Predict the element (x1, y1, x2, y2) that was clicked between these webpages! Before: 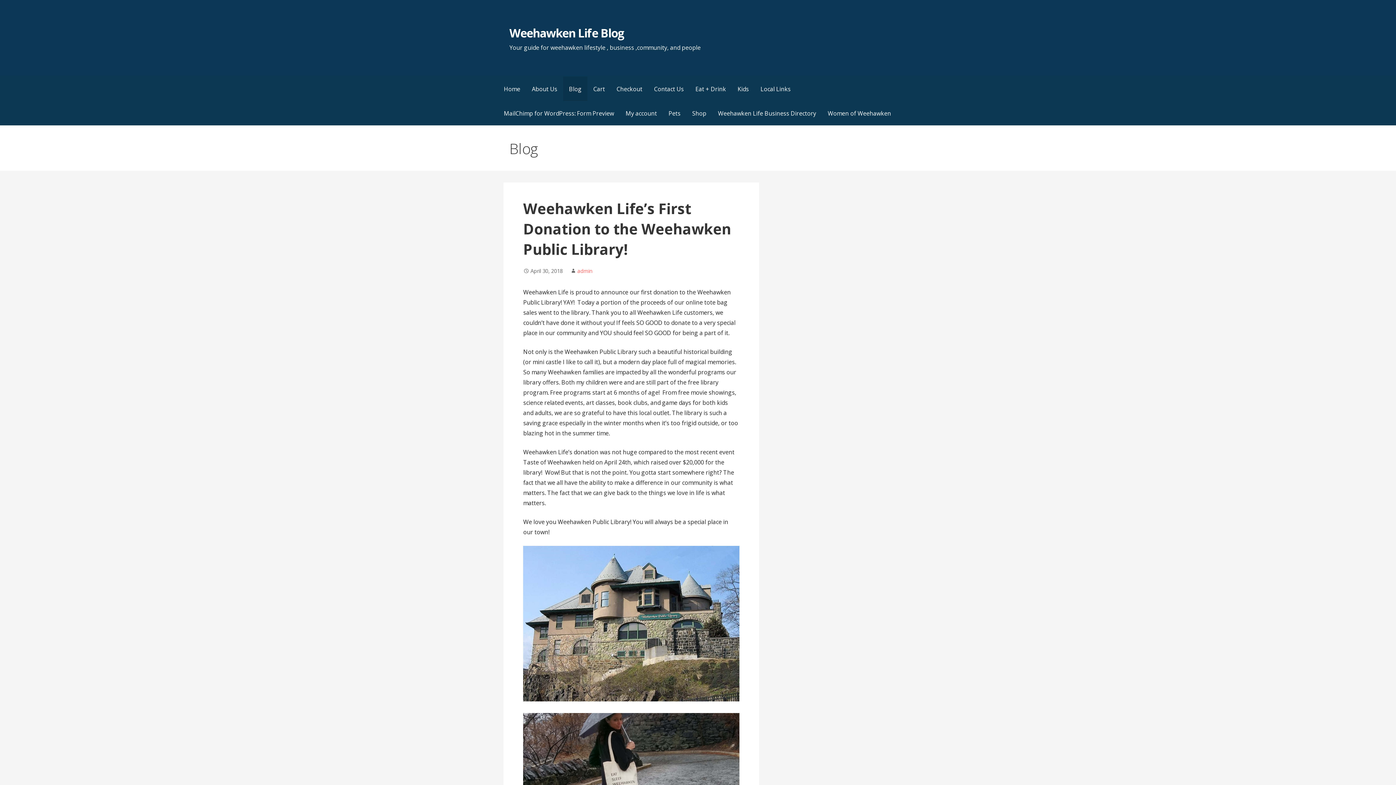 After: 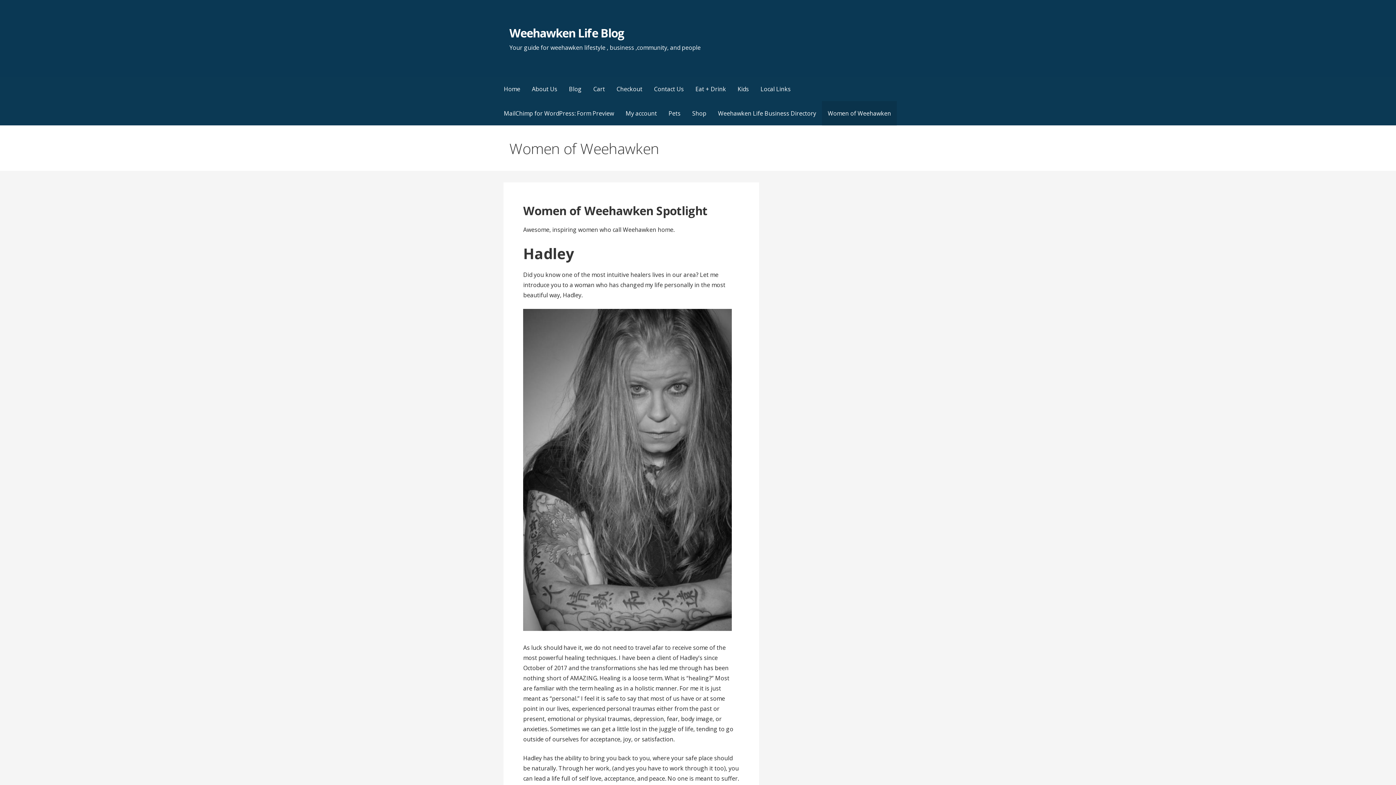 Action: label: Women of Weehawken bbox: (822, 101, 897, 125)